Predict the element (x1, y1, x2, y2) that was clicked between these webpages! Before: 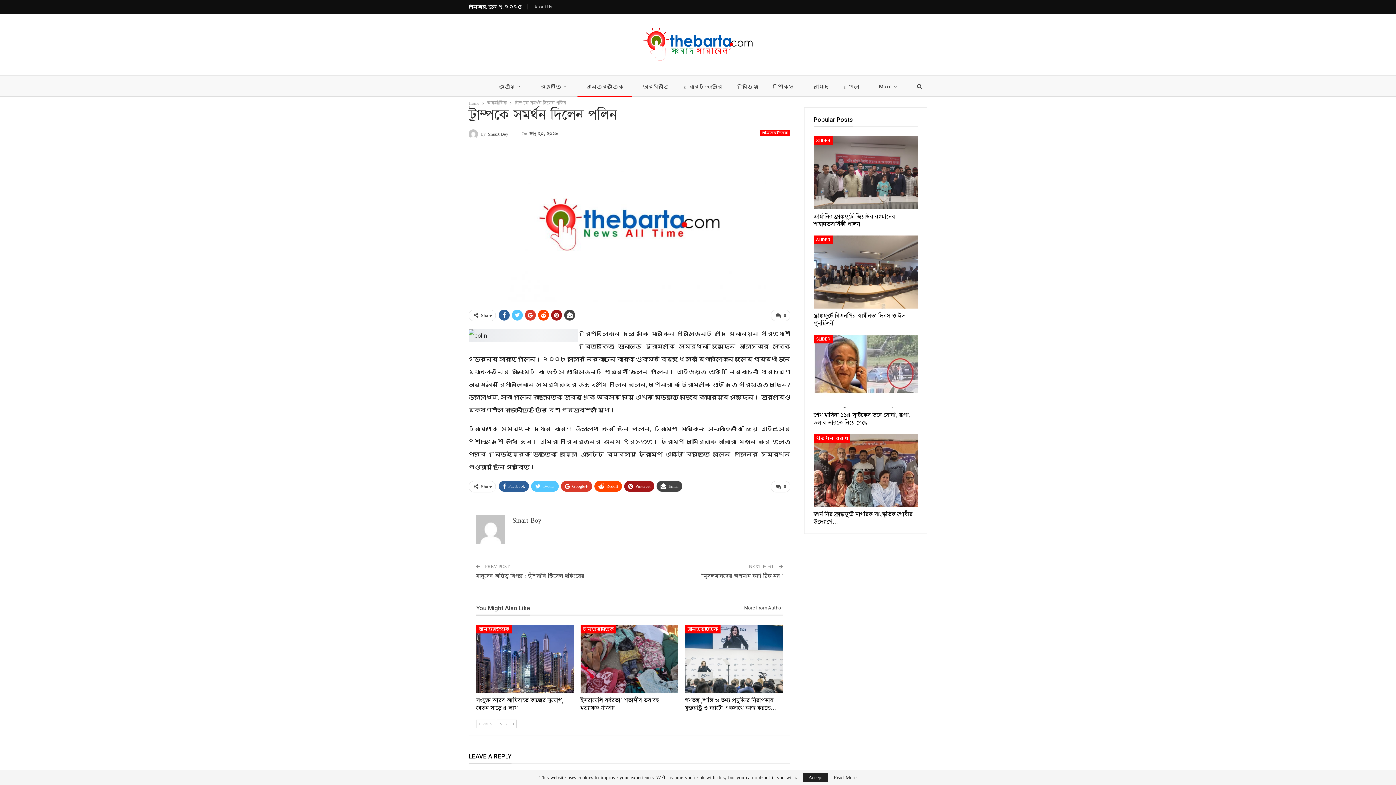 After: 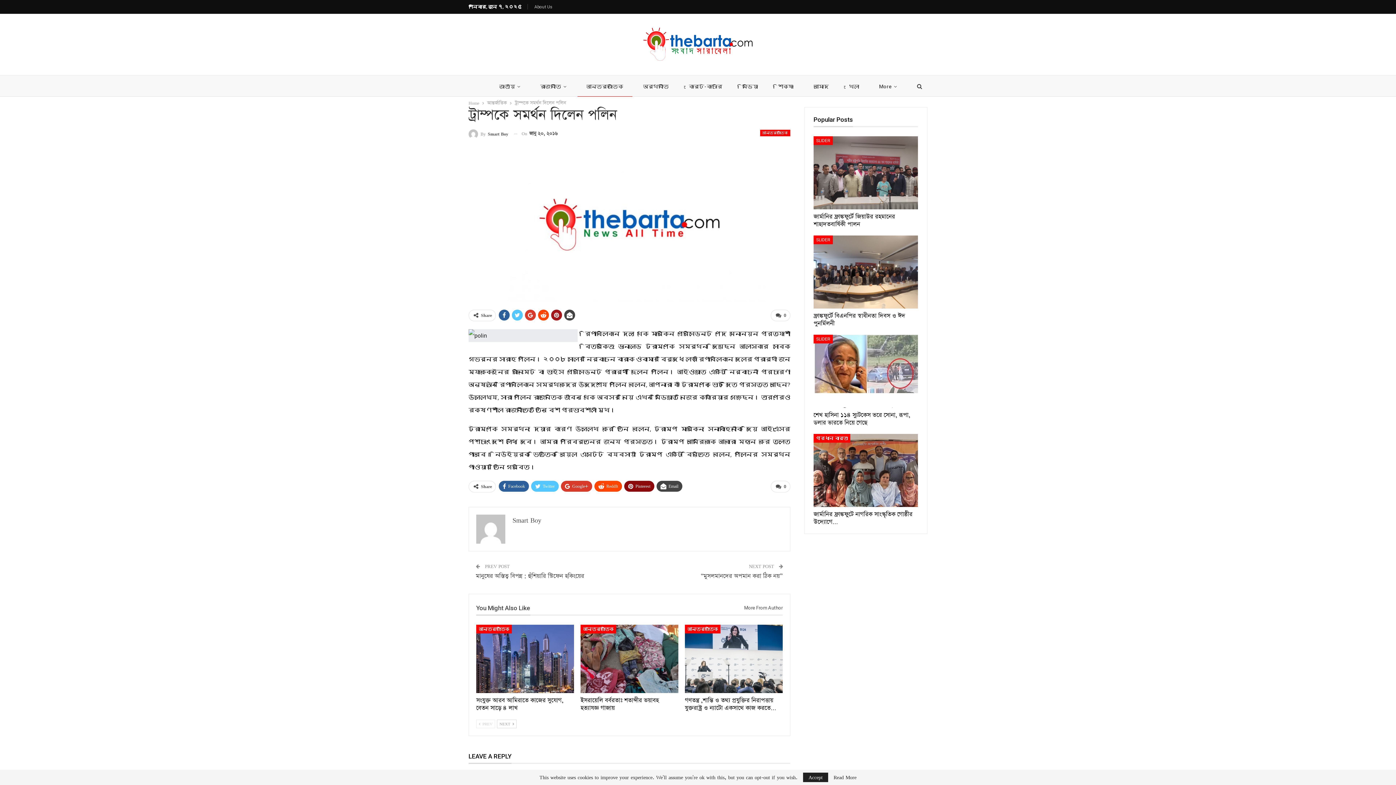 Action: bbox: (624, 481, 654, 491) label: Pinterest